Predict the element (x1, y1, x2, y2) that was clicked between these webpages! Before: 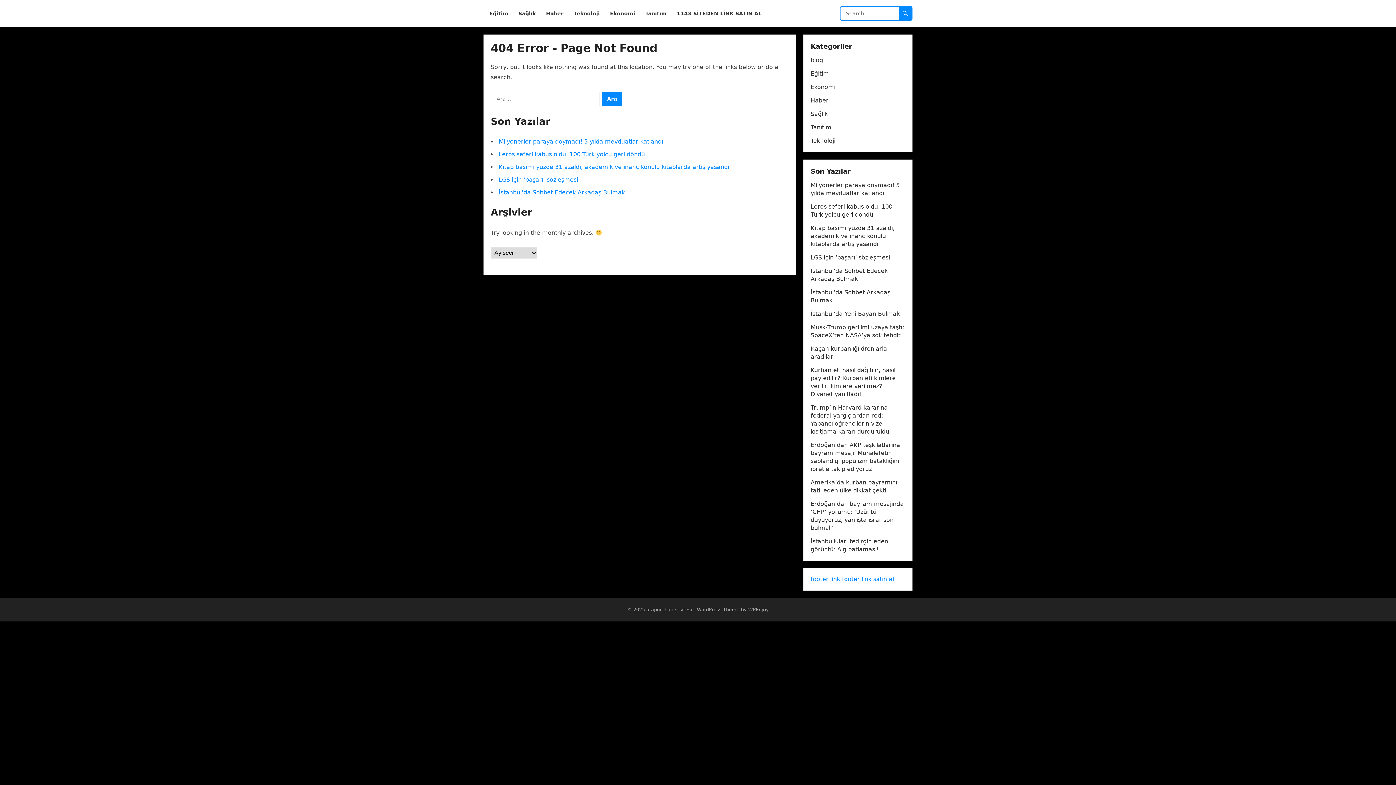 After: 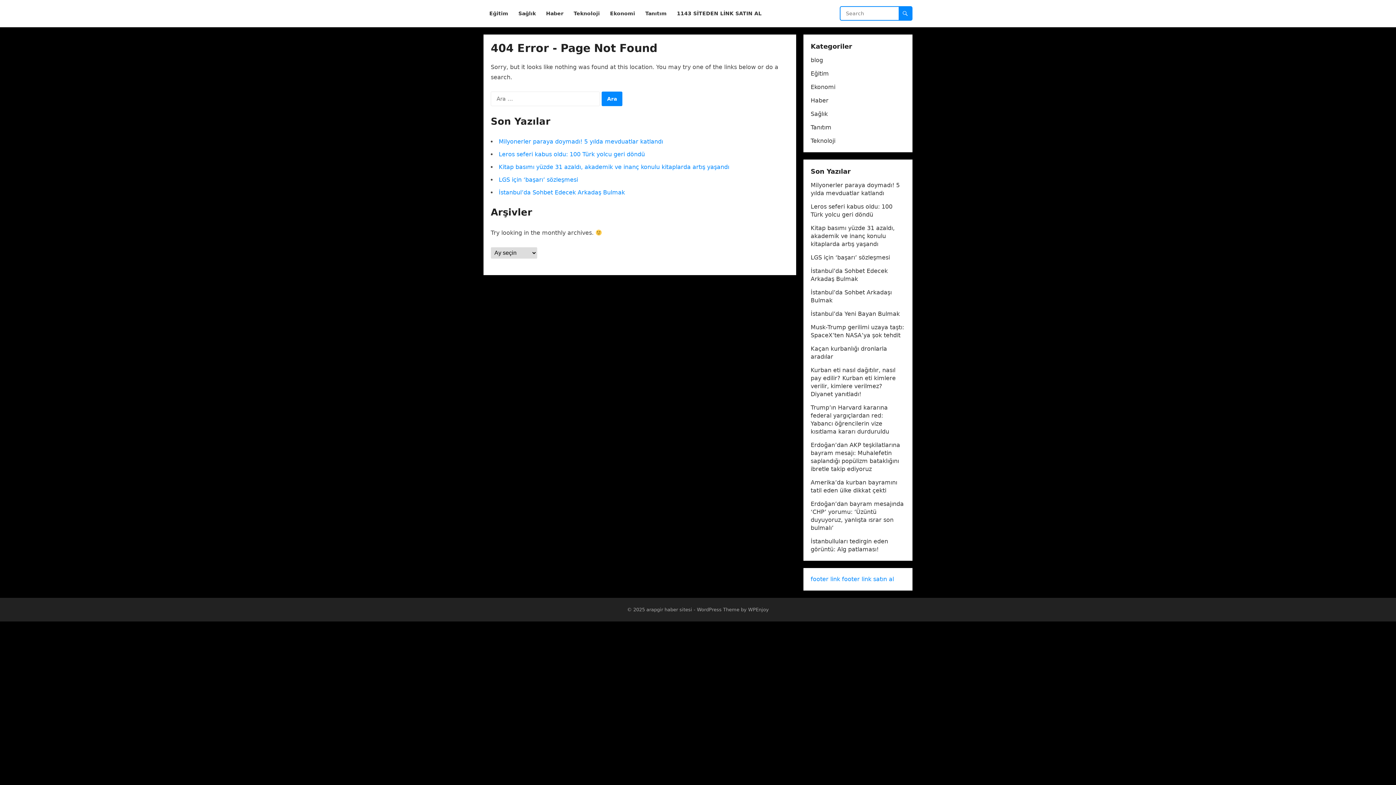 Action: bbox: (842, 576, 894, 582) label: footer link satın al